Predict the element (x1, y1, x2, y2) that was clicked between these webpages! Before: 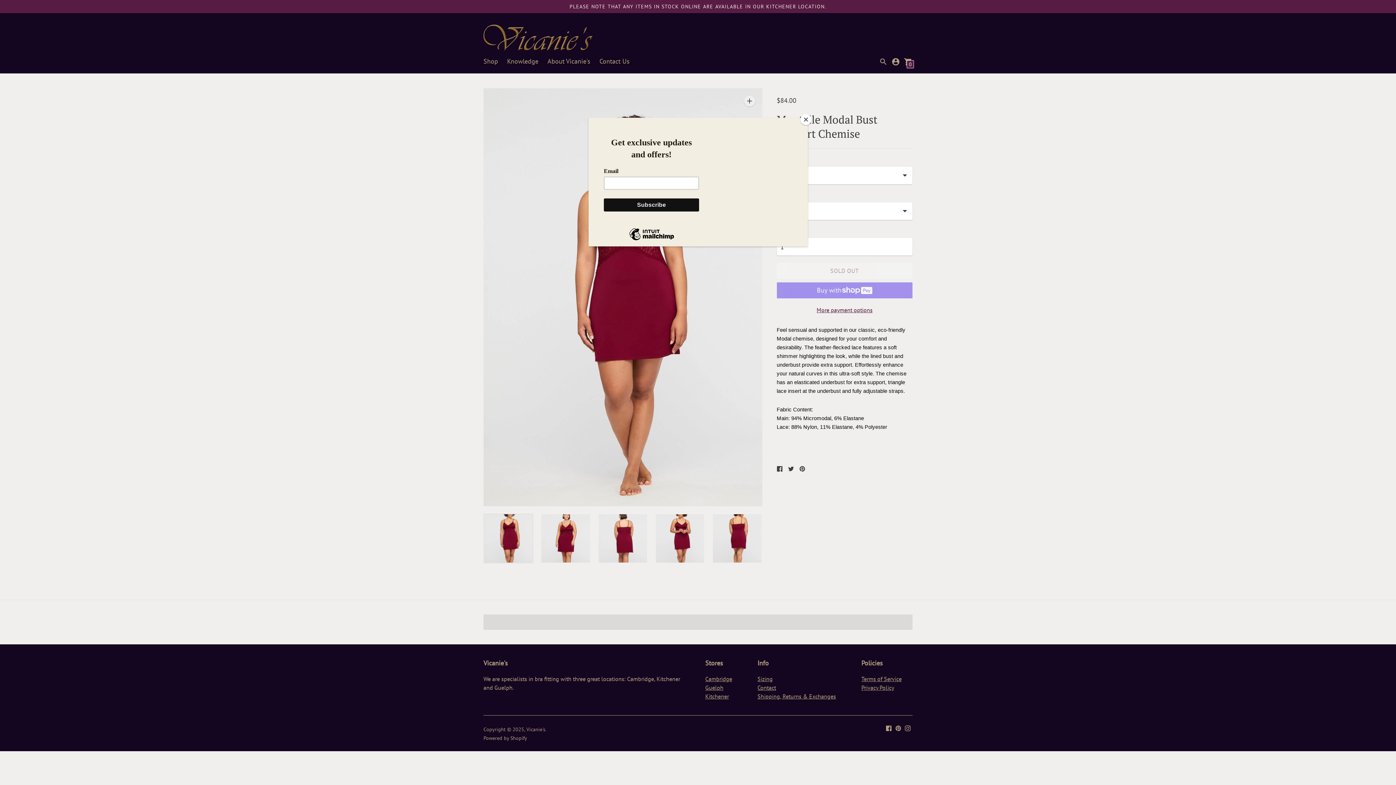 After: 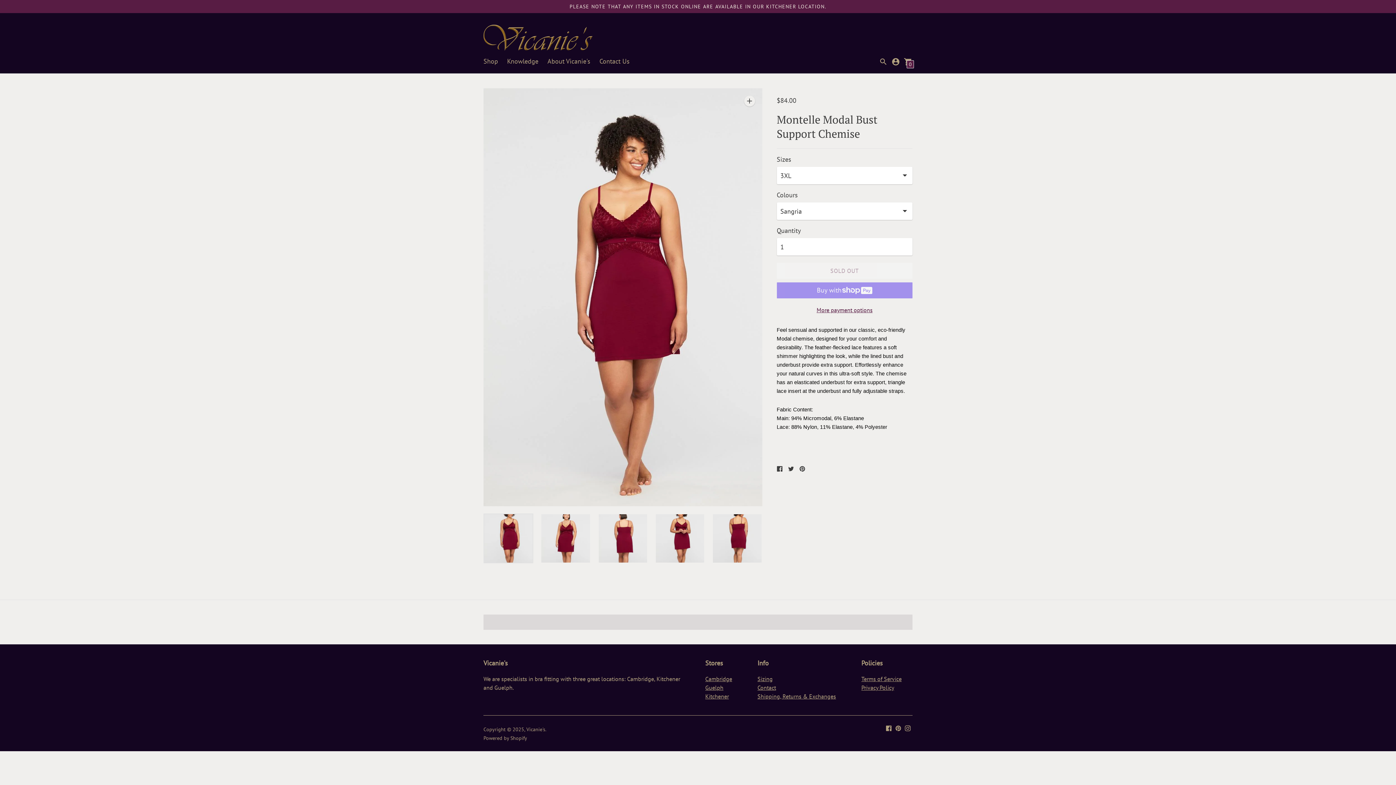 Action: bbox: (800, 114, 811, 125) label: Close